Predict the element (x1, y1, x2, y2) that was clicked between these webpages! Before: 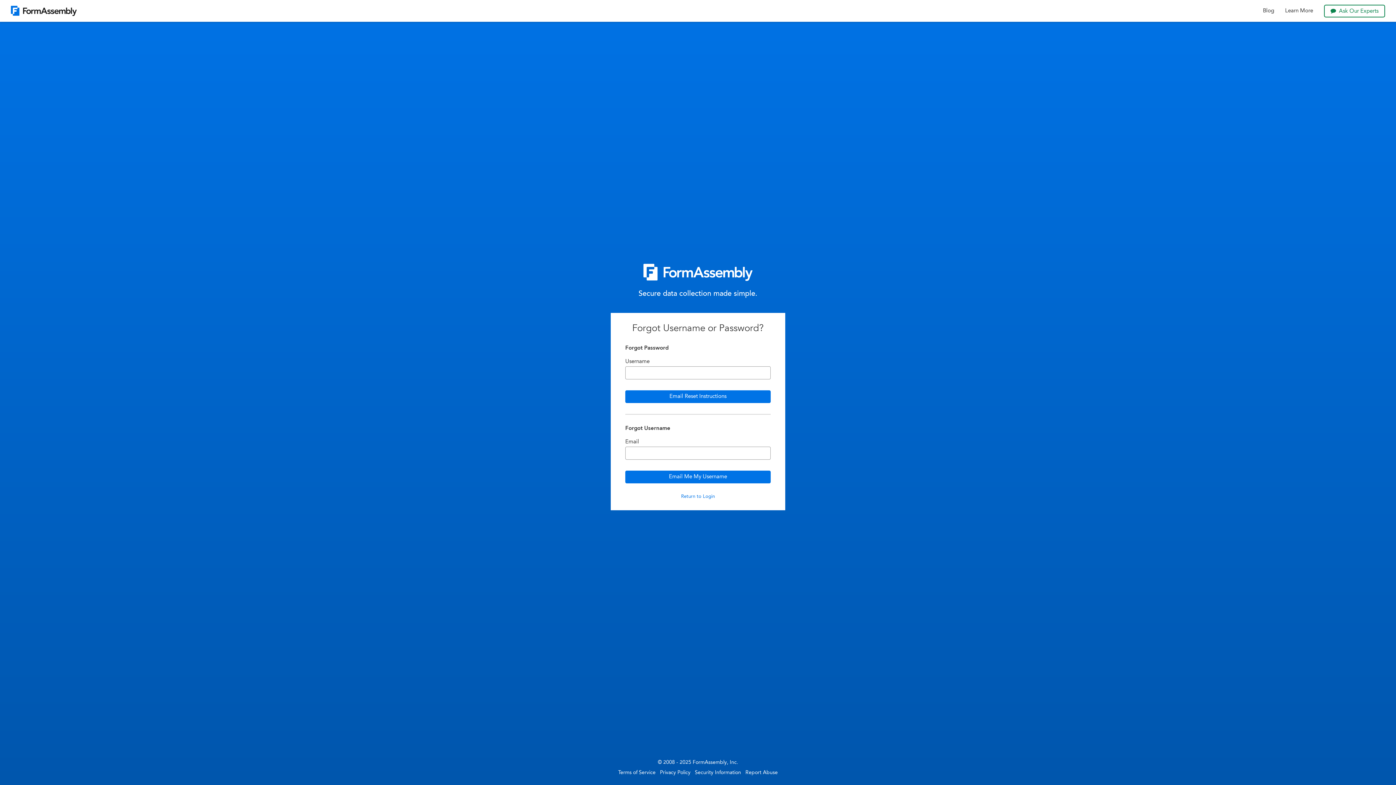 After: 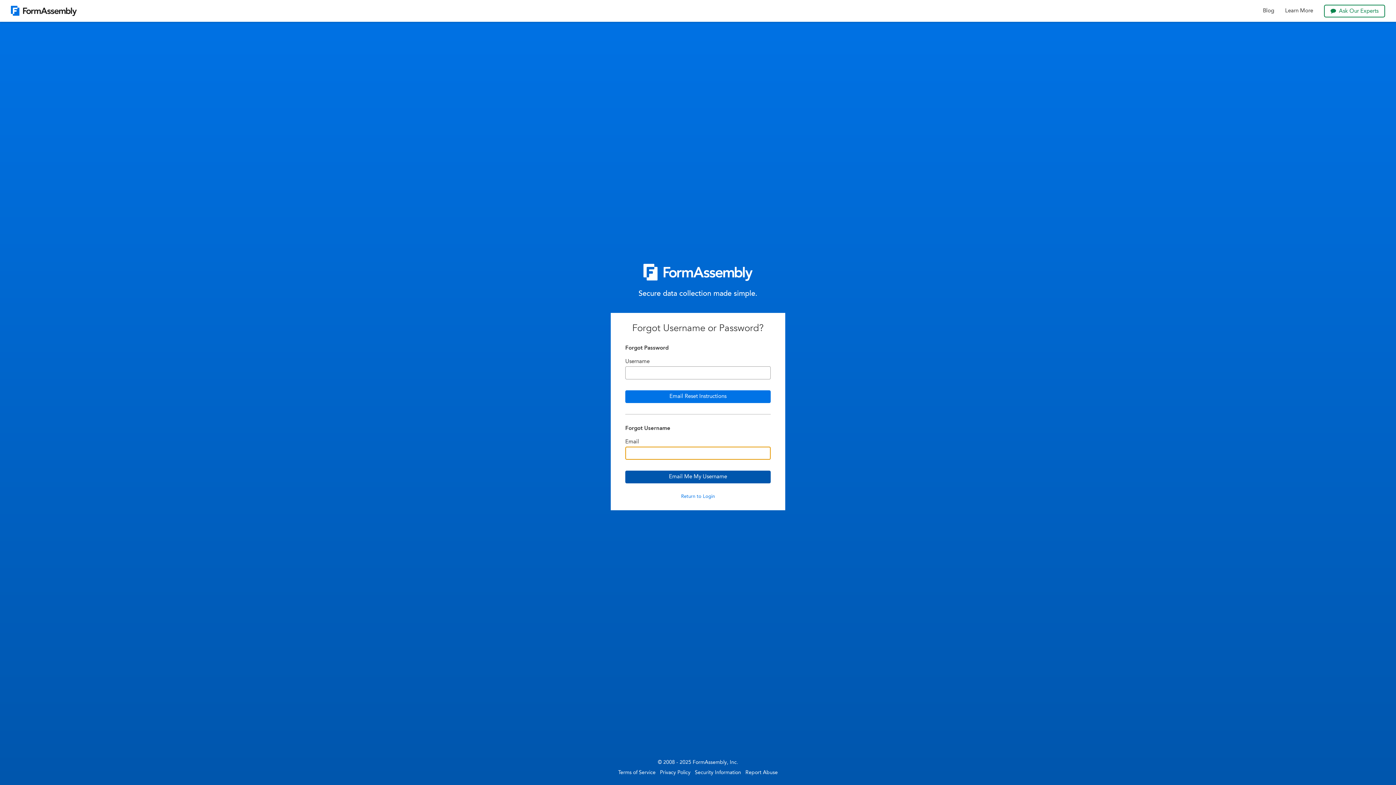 Action: label: Email Me My Username bbox: (625, 470, 770, 483)